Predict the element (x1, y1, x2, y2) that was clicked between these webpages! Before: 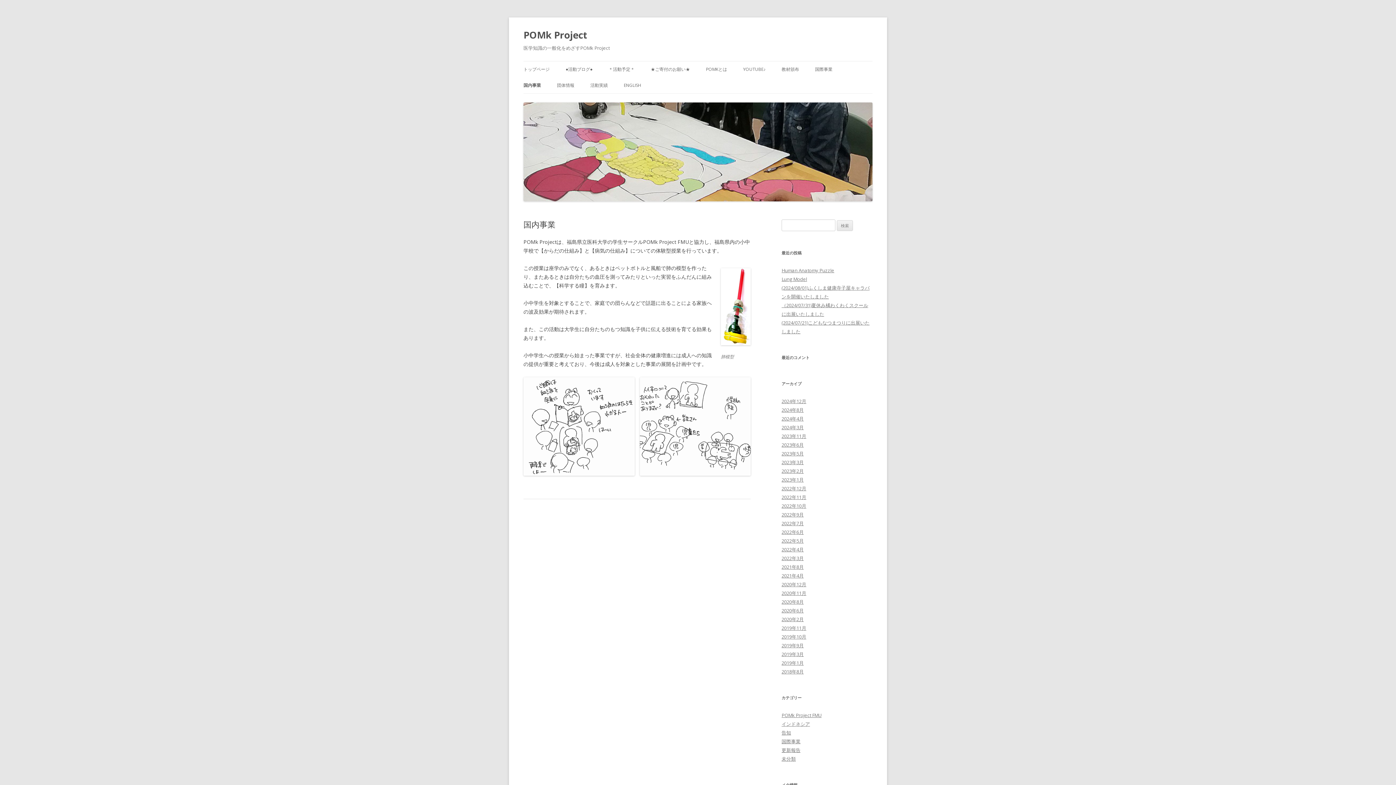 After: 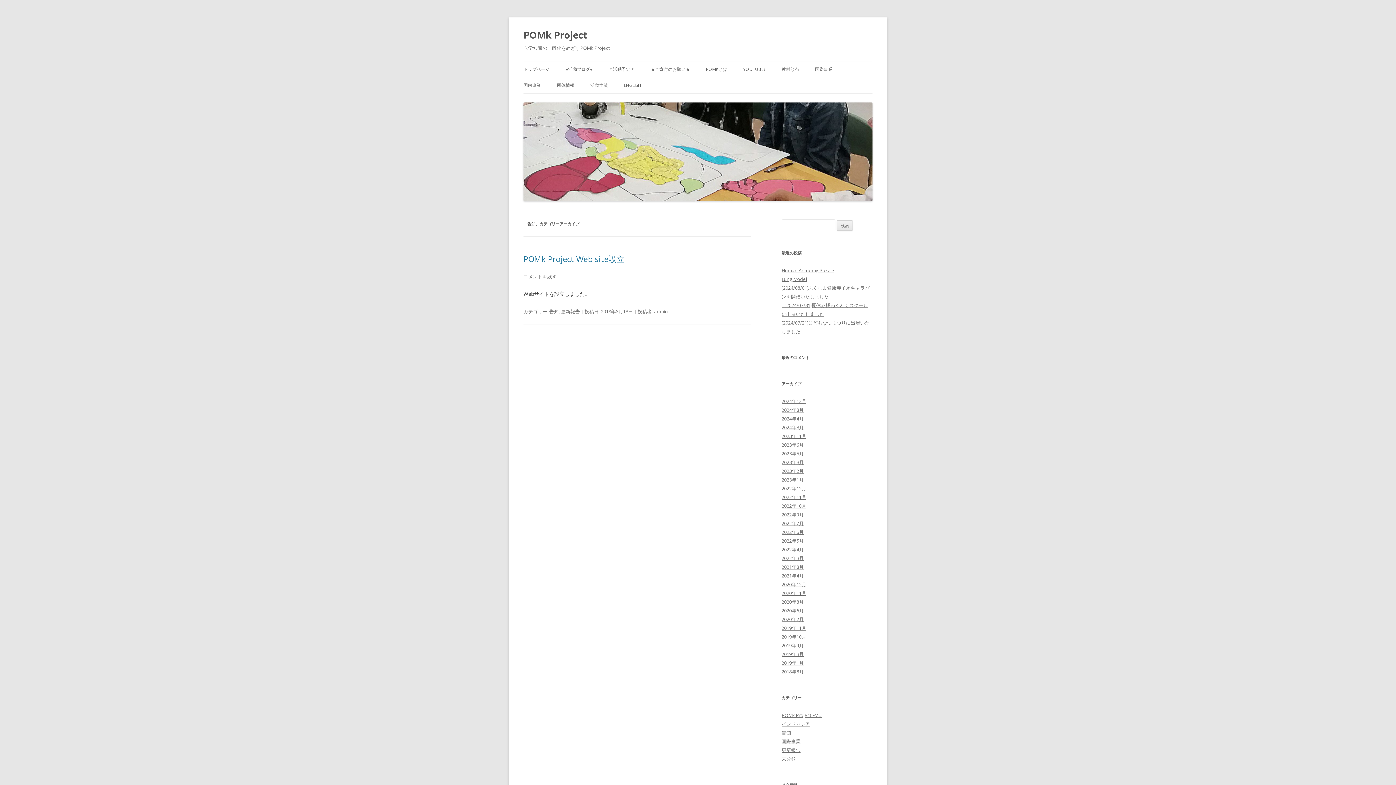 Action: bbox: (781, 729, 791, 736) label: 告知